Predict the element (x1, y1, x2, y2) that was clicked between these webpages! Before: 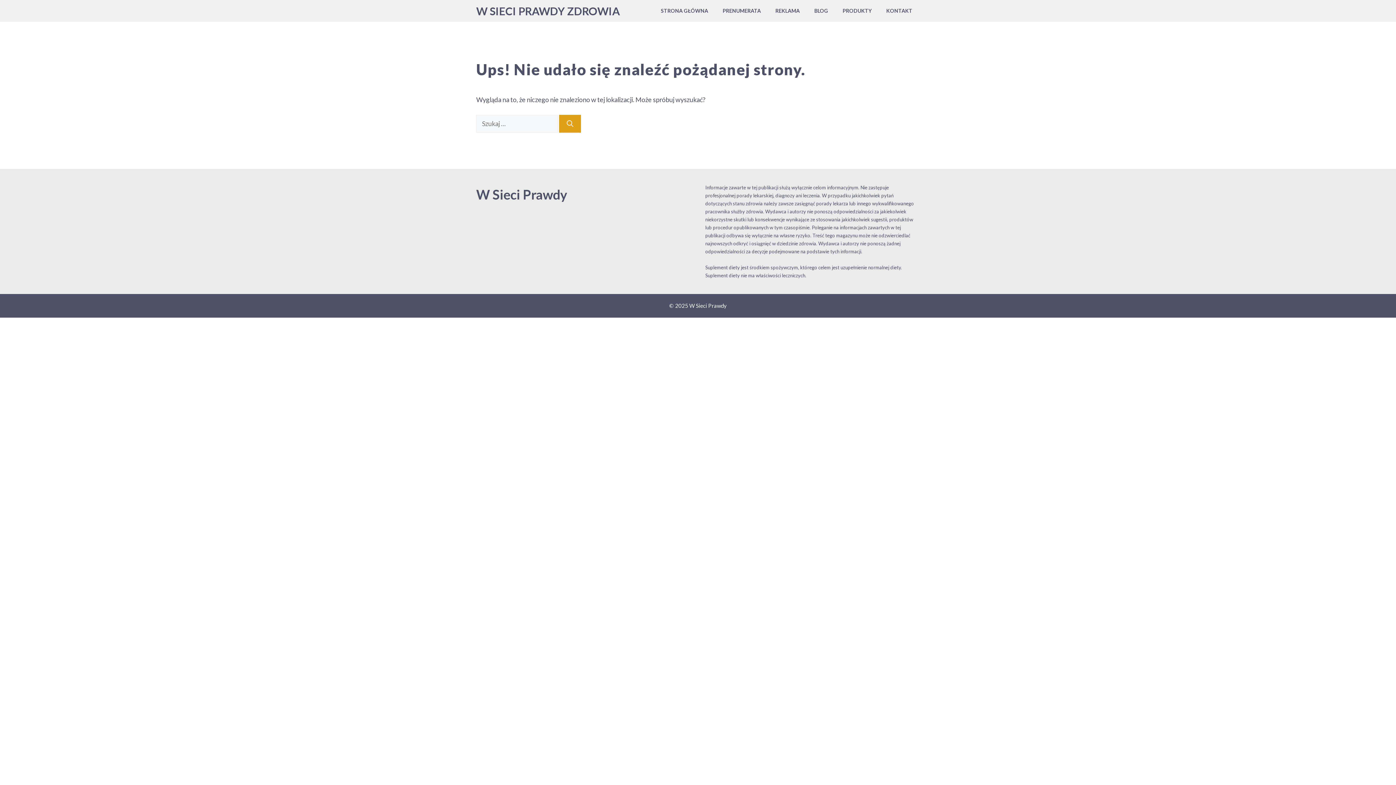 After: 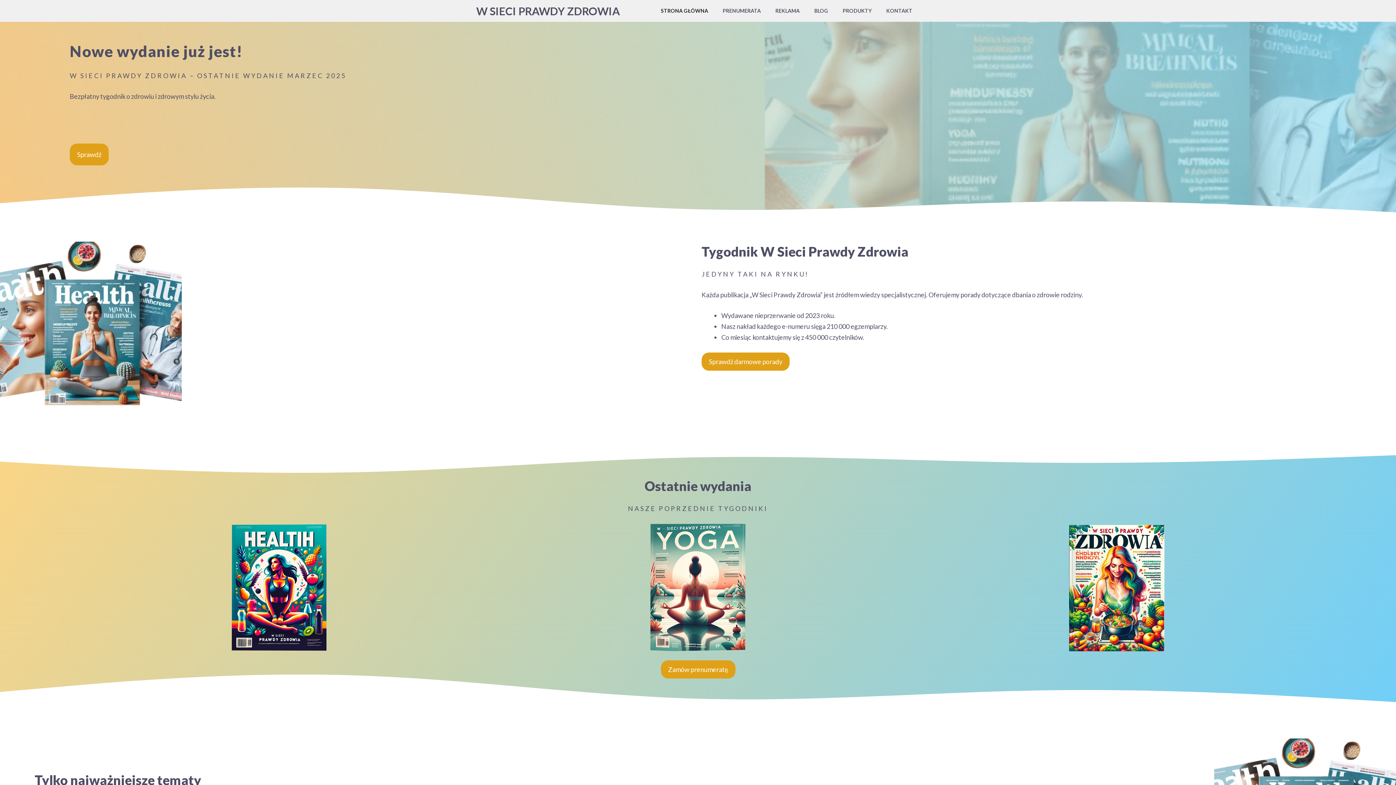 Action: label: STRONA GŁÓWNA bbox: (653, 0, 715, 21)